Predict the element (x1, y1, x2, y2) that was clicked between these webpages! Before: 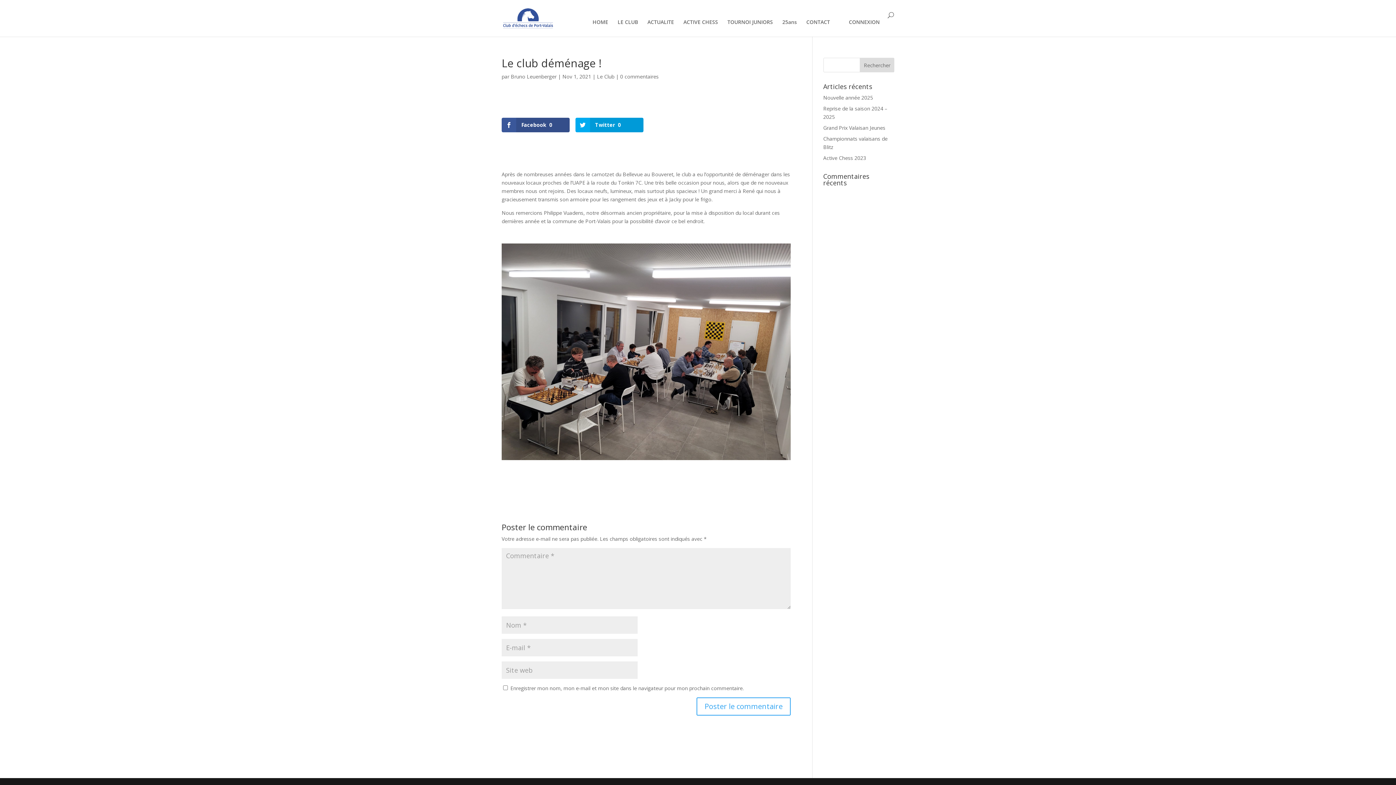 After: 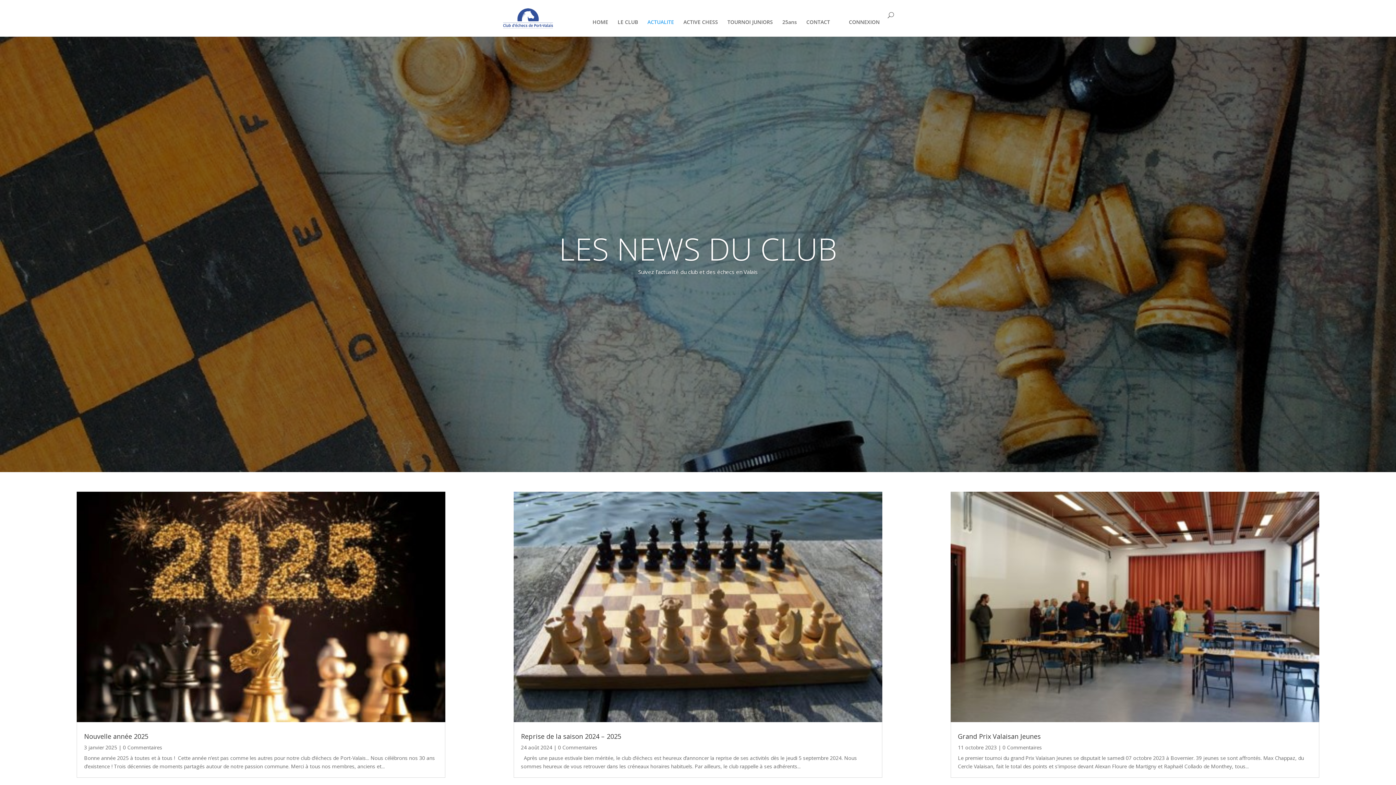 Action: label: ACTUALITE bbox: (647, 19, 674, 36)